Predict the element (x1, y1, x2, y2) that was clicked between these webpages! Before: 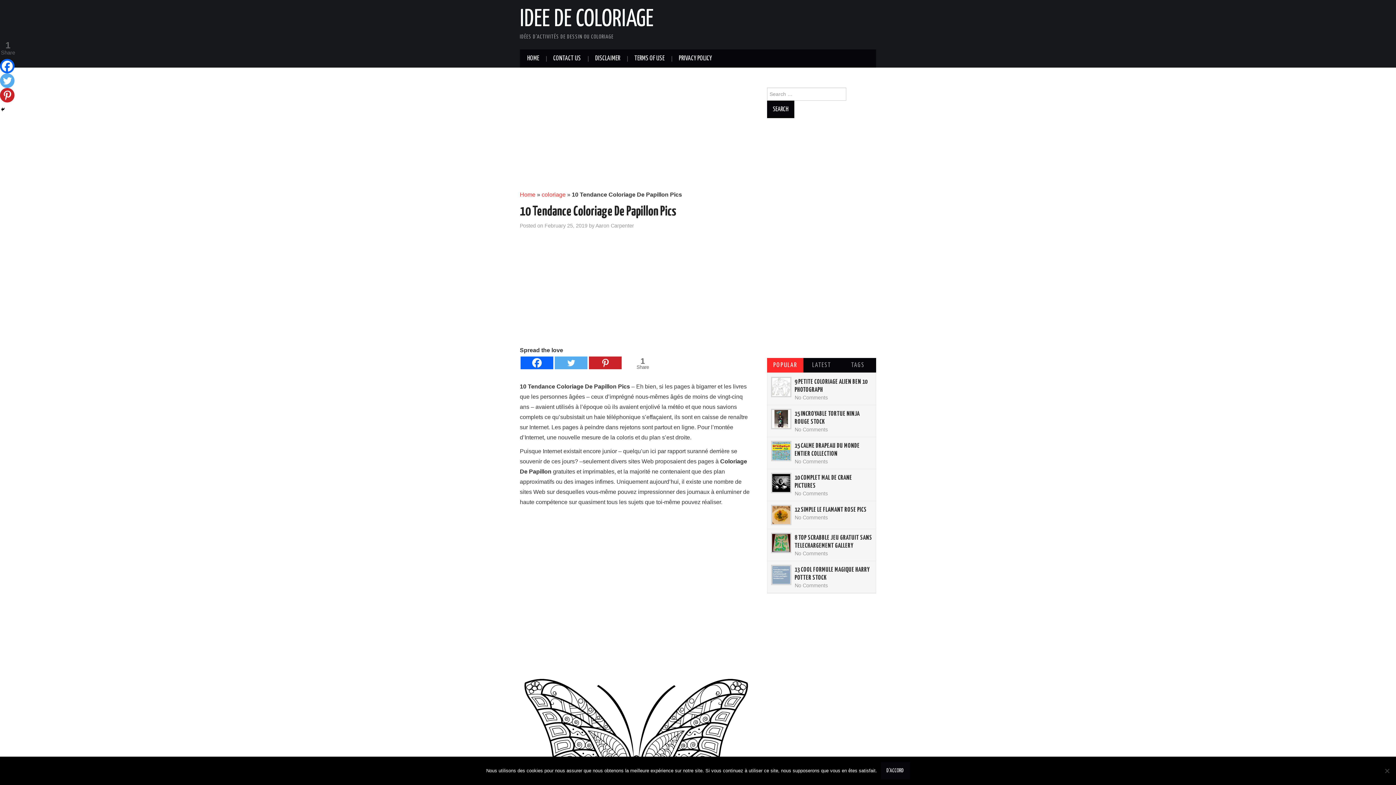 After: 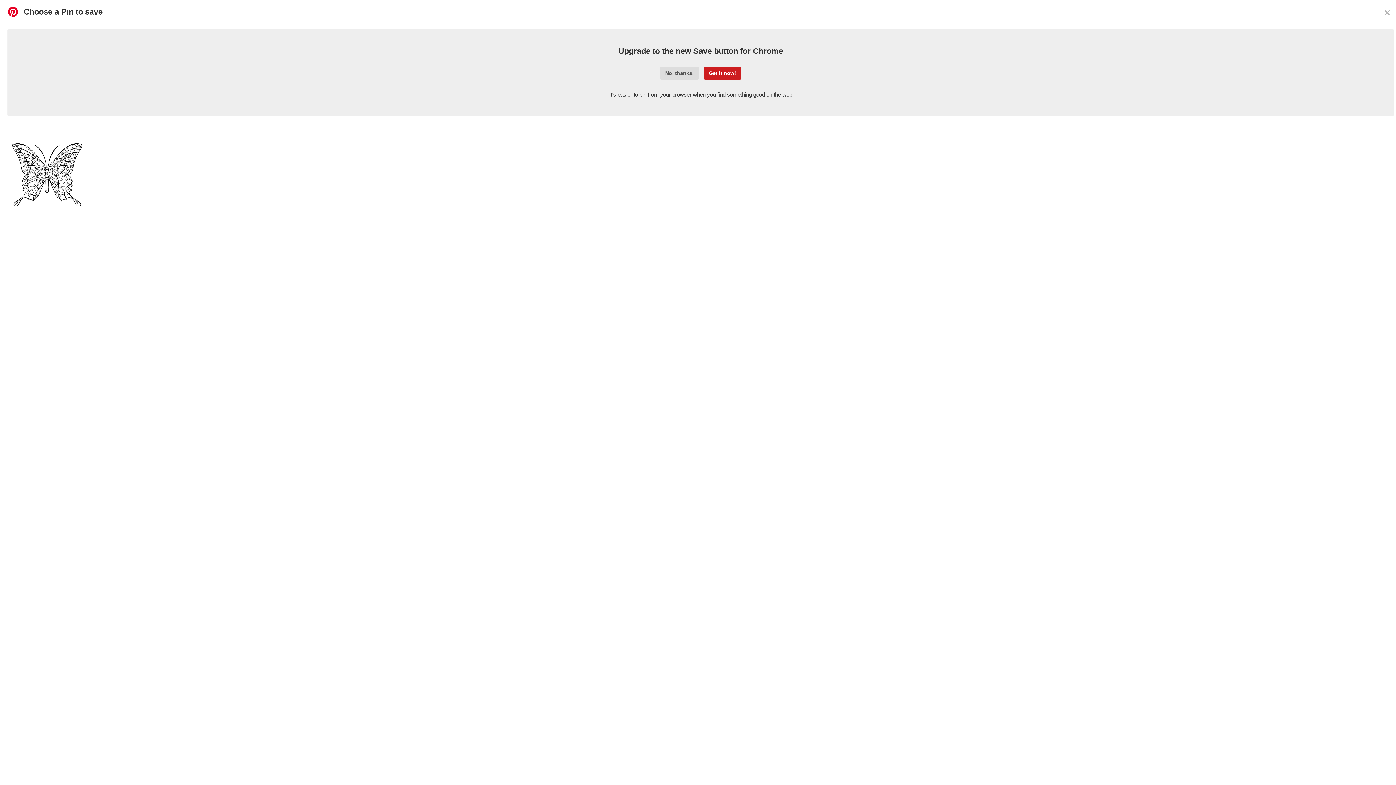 Action: bbox: (589, 356, 621, 369) label: Pinterest